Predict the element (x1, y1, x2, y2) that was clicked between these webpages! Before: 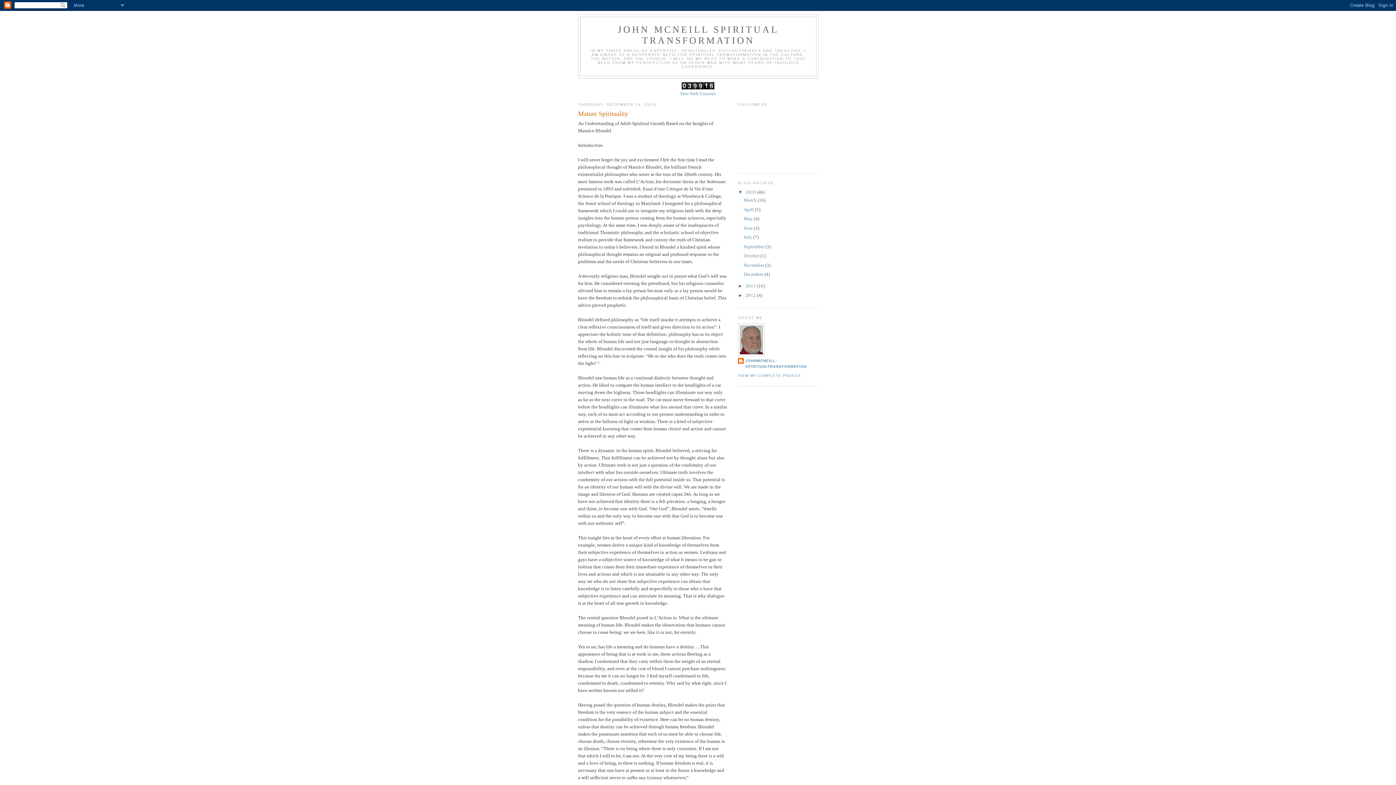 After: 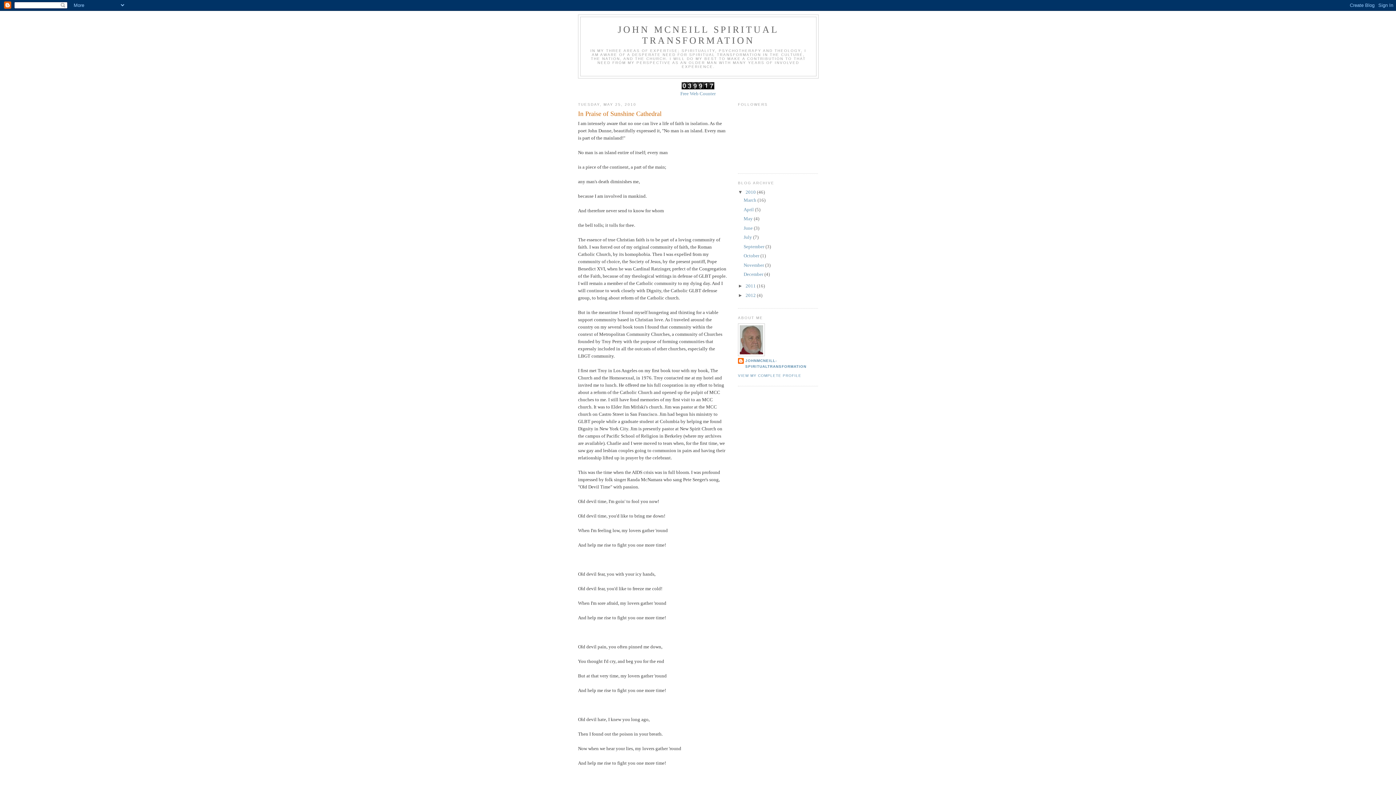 Action: label: May  bbox: (743, 216, 754, 221)